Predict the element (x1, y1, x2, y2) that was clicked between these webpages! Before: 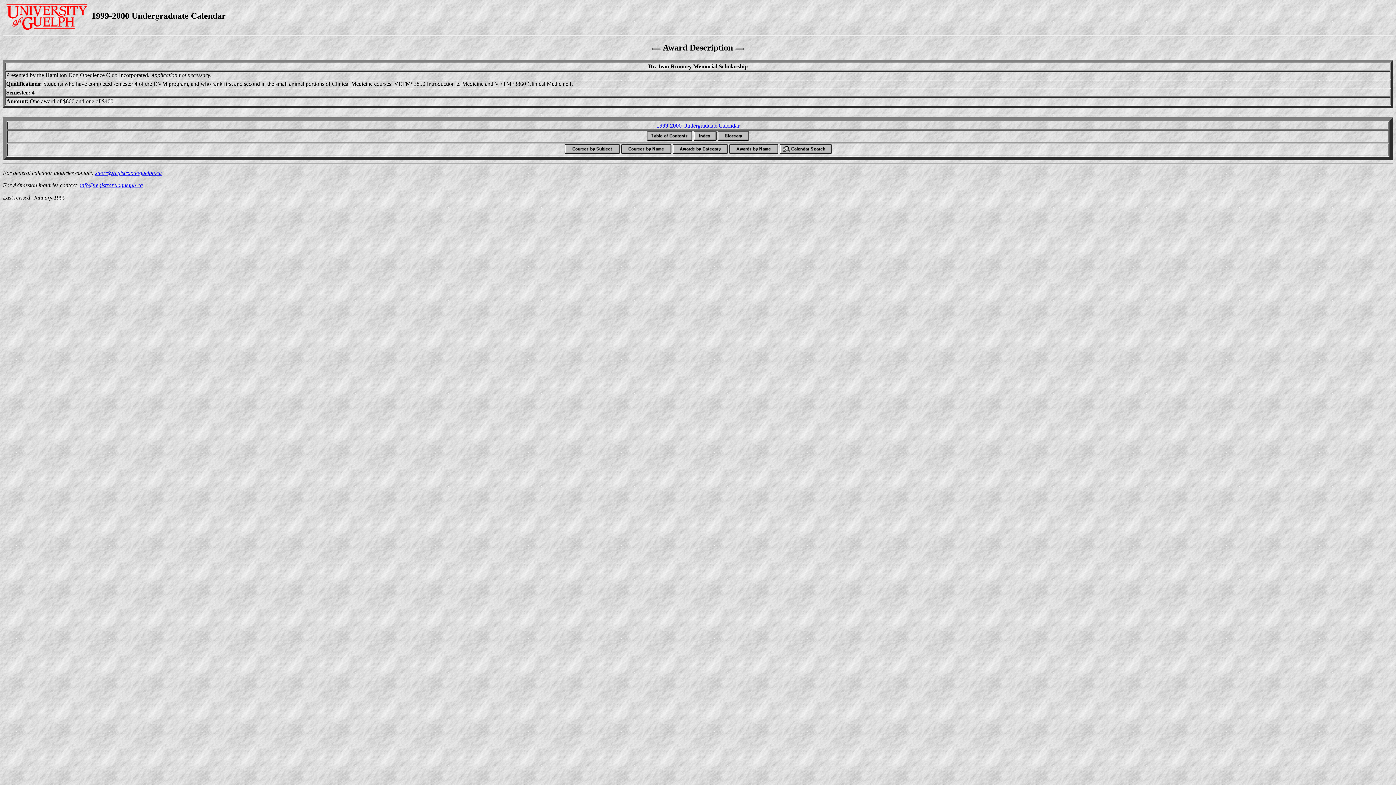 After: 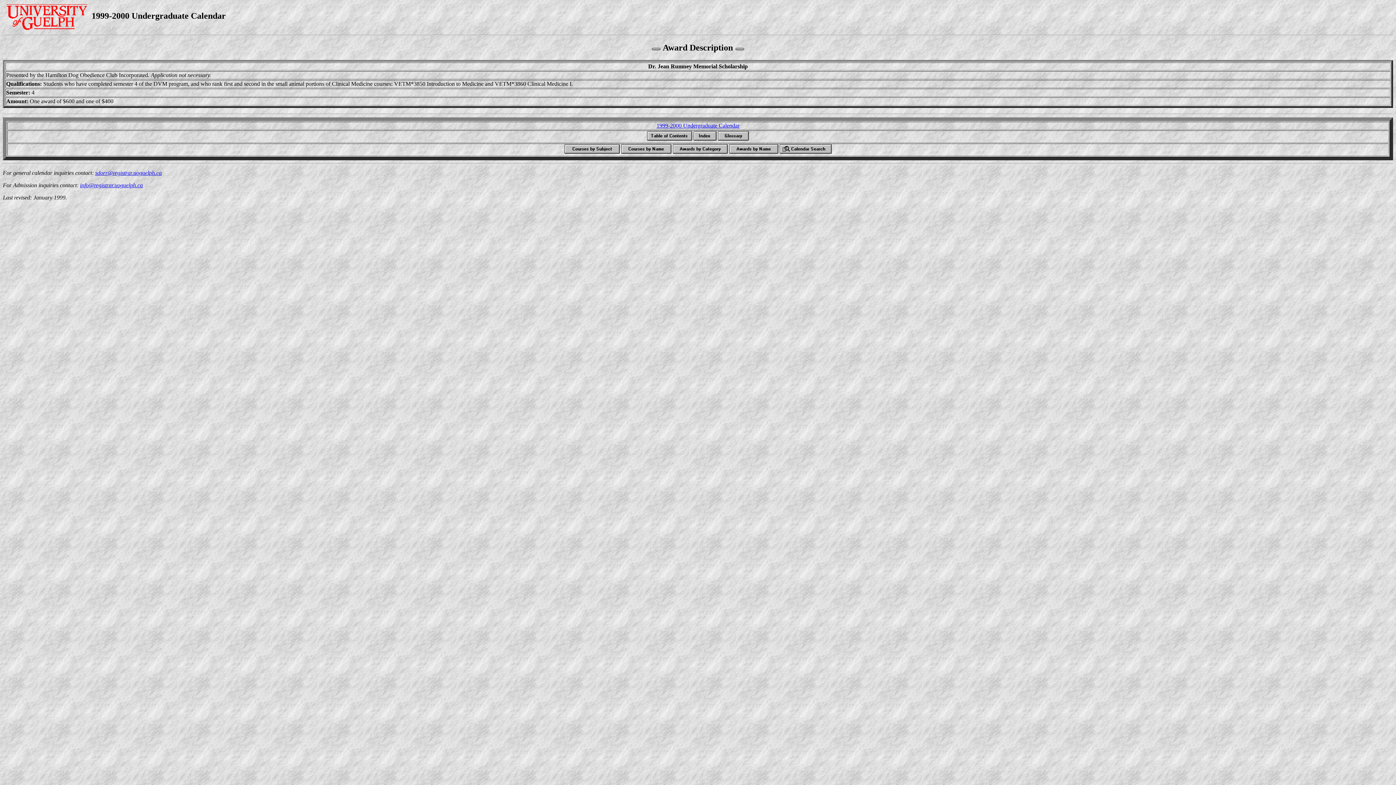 Action: label: sdorr@registrar.uoguelph.ca bbox: (95, 169, 161, 175)